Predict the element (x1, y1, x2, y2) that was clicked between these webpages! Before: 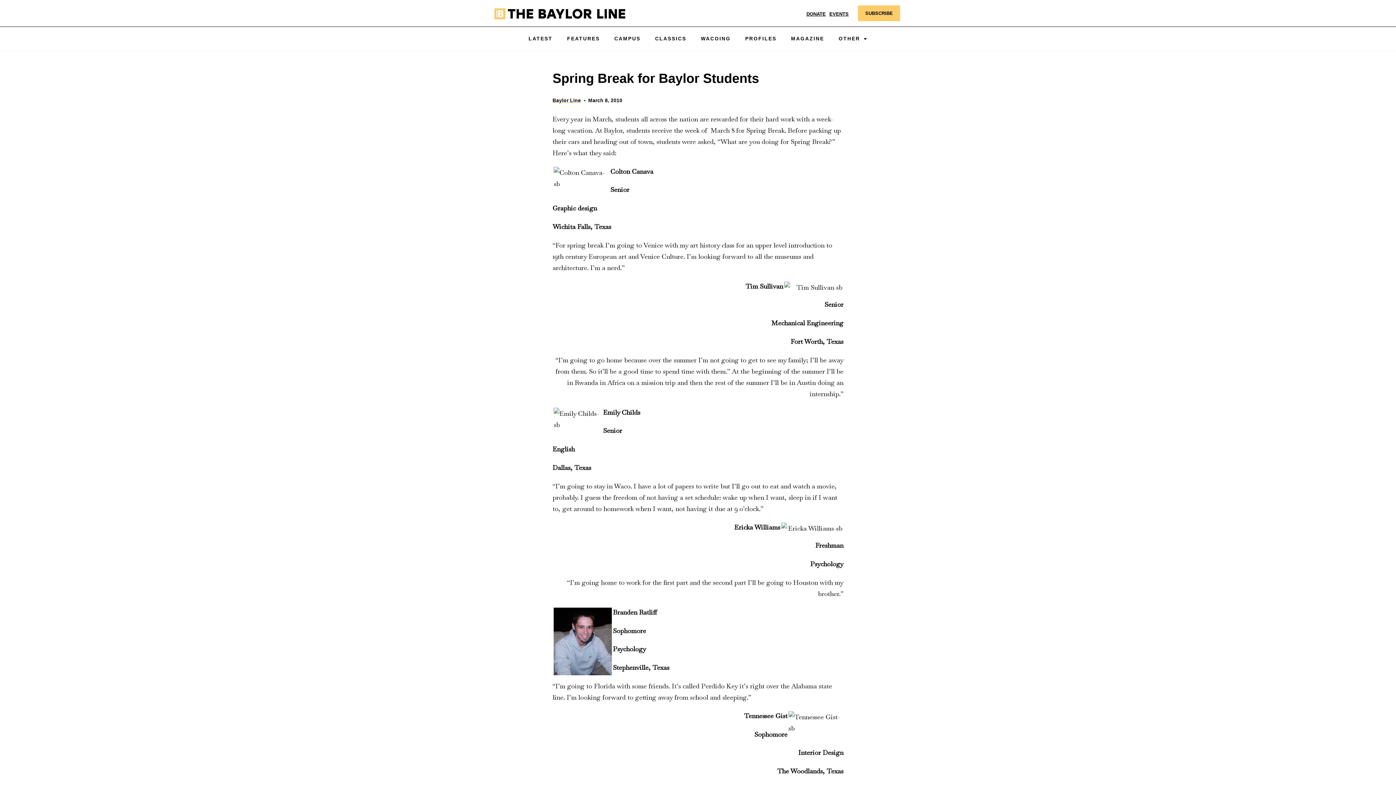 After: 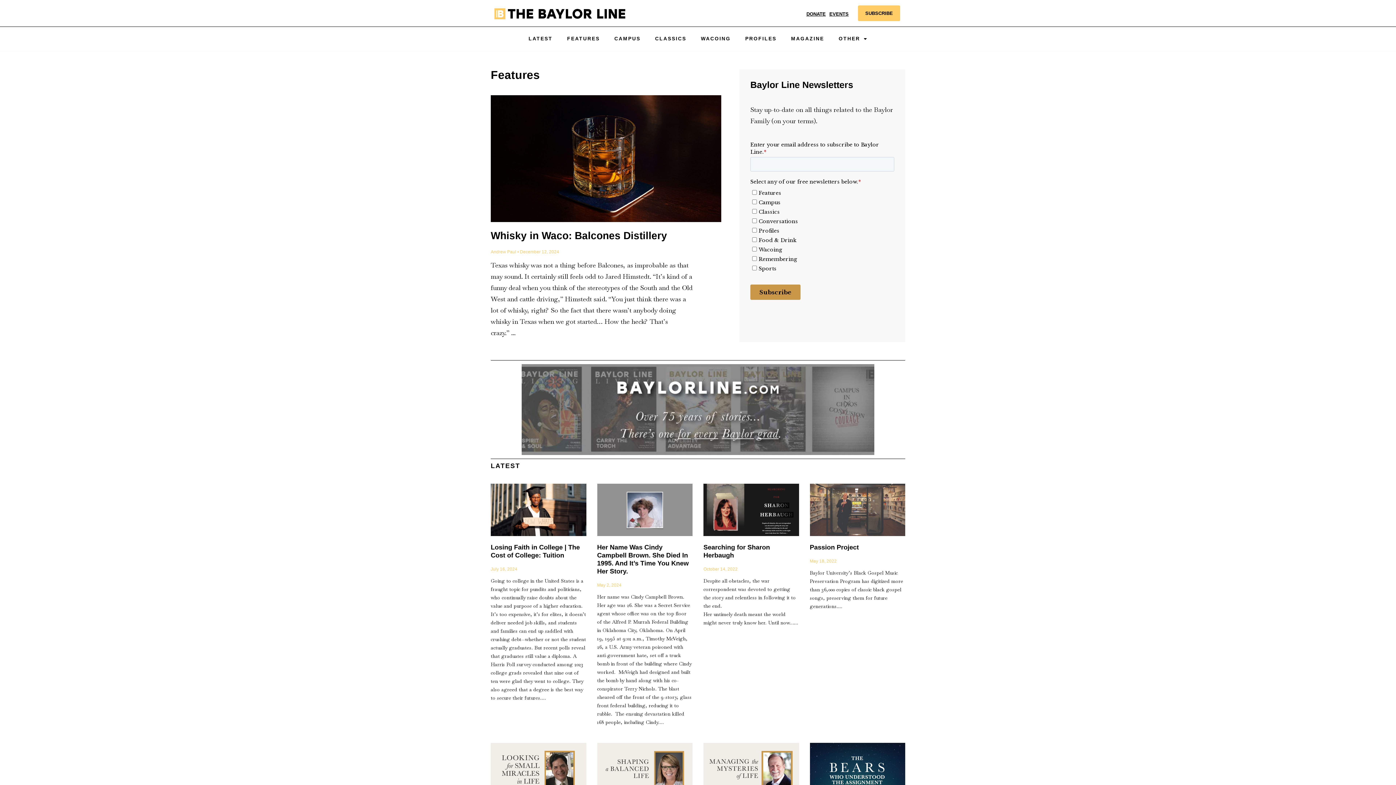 Action: label: FEATURES bbox: (560, 30, 607, 47)